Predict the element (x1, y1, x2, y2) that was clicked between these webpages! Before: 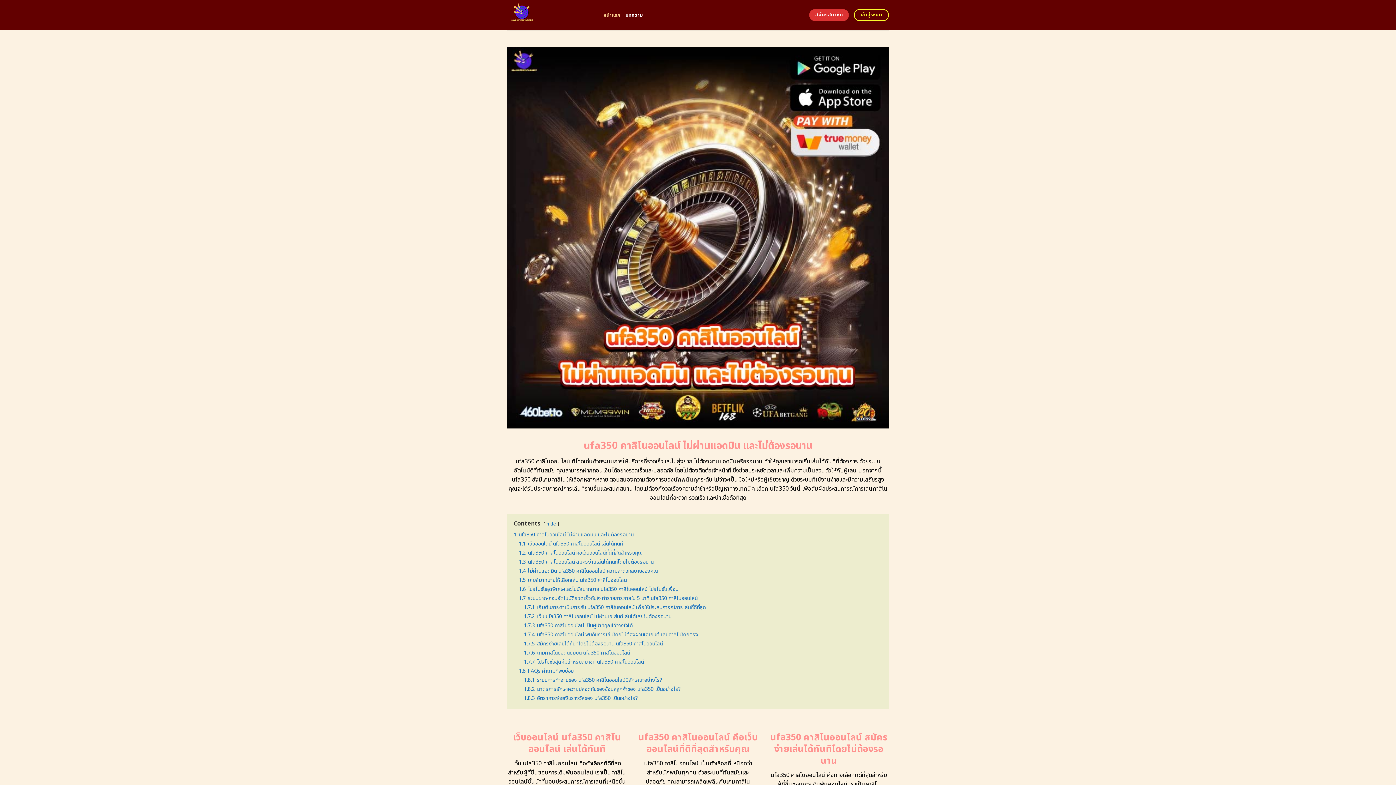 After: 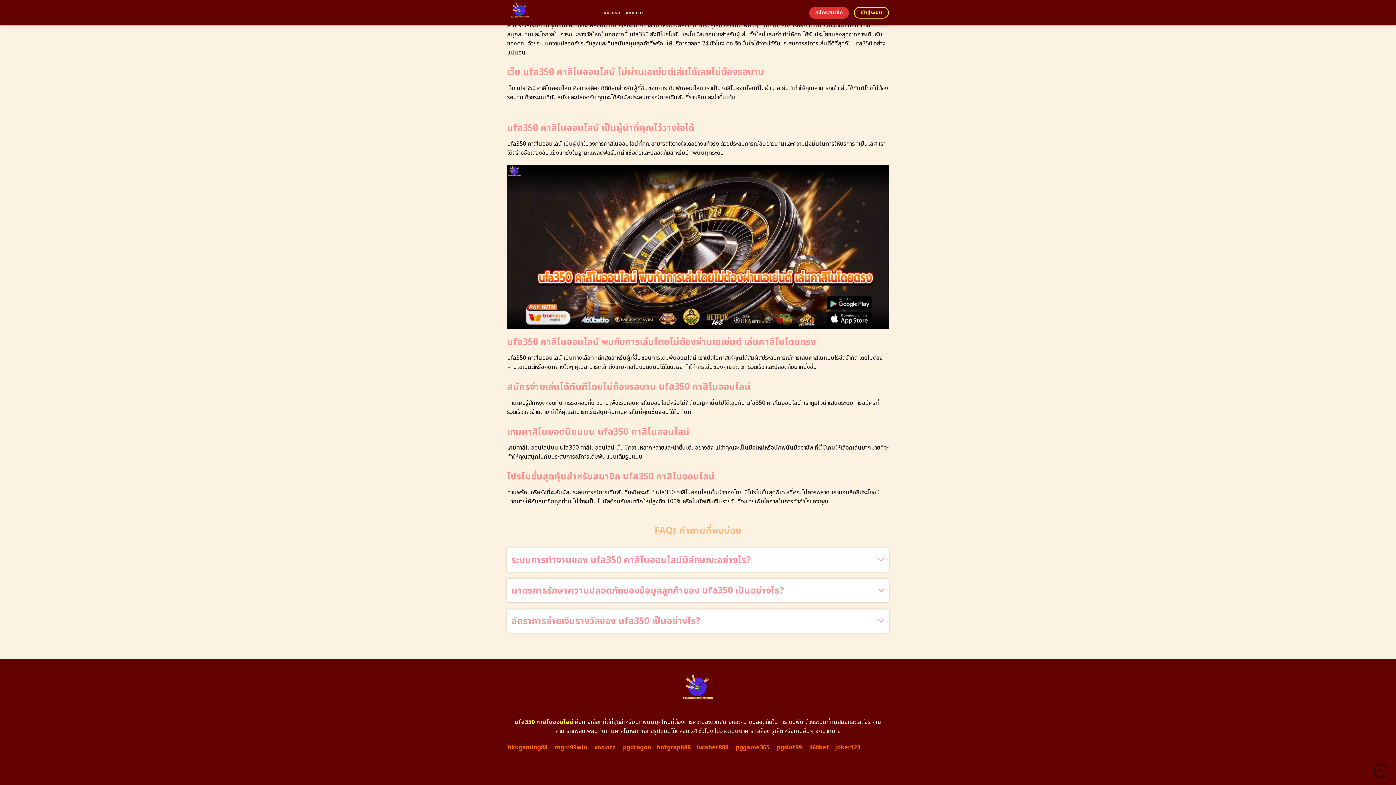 Action: label: 1.7.4 ufa350 คาสิโนออนไลน์ พบกับการเล่นโดยไม่ต้องผ่านเอเย่นต์ เล่นคาสิโนโดยตรง bbox: (524, 631, 698, 638)